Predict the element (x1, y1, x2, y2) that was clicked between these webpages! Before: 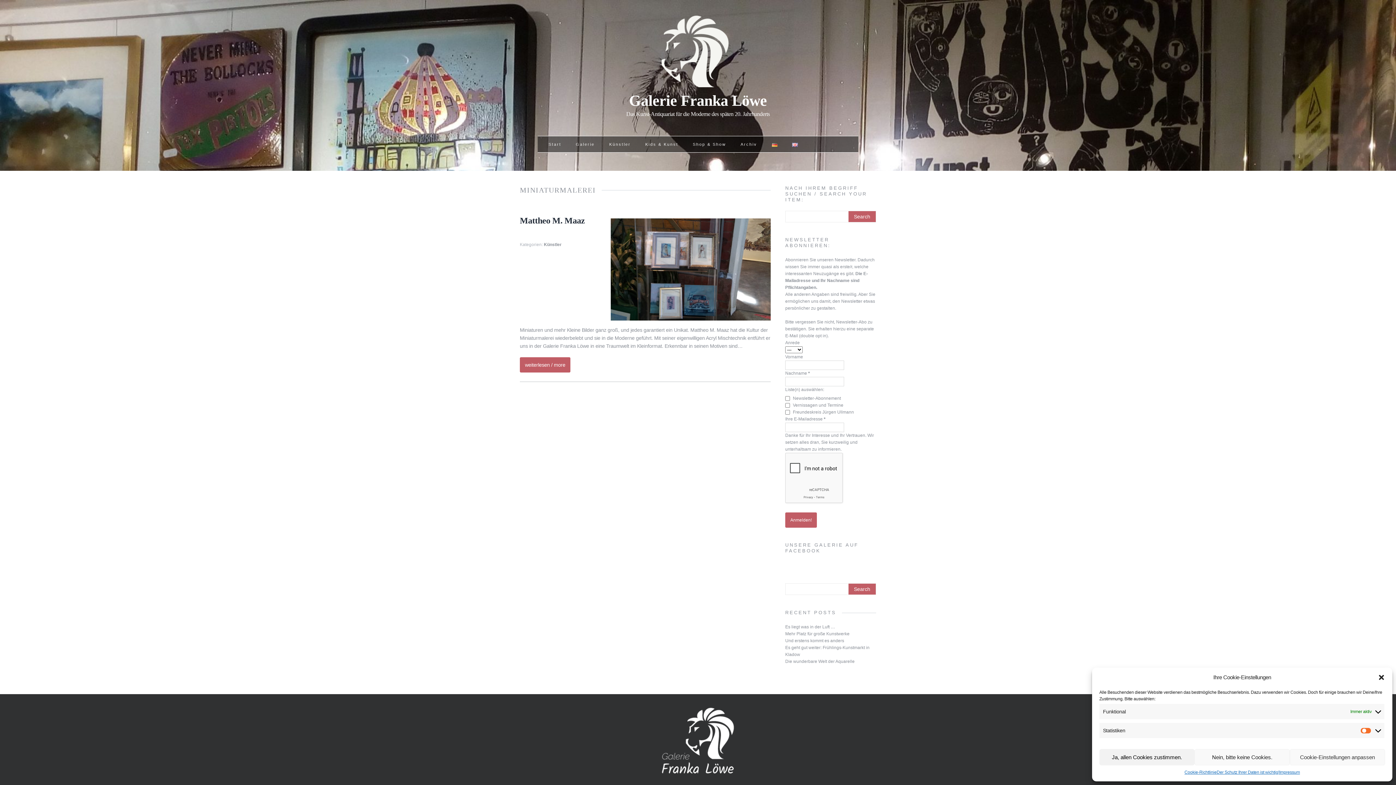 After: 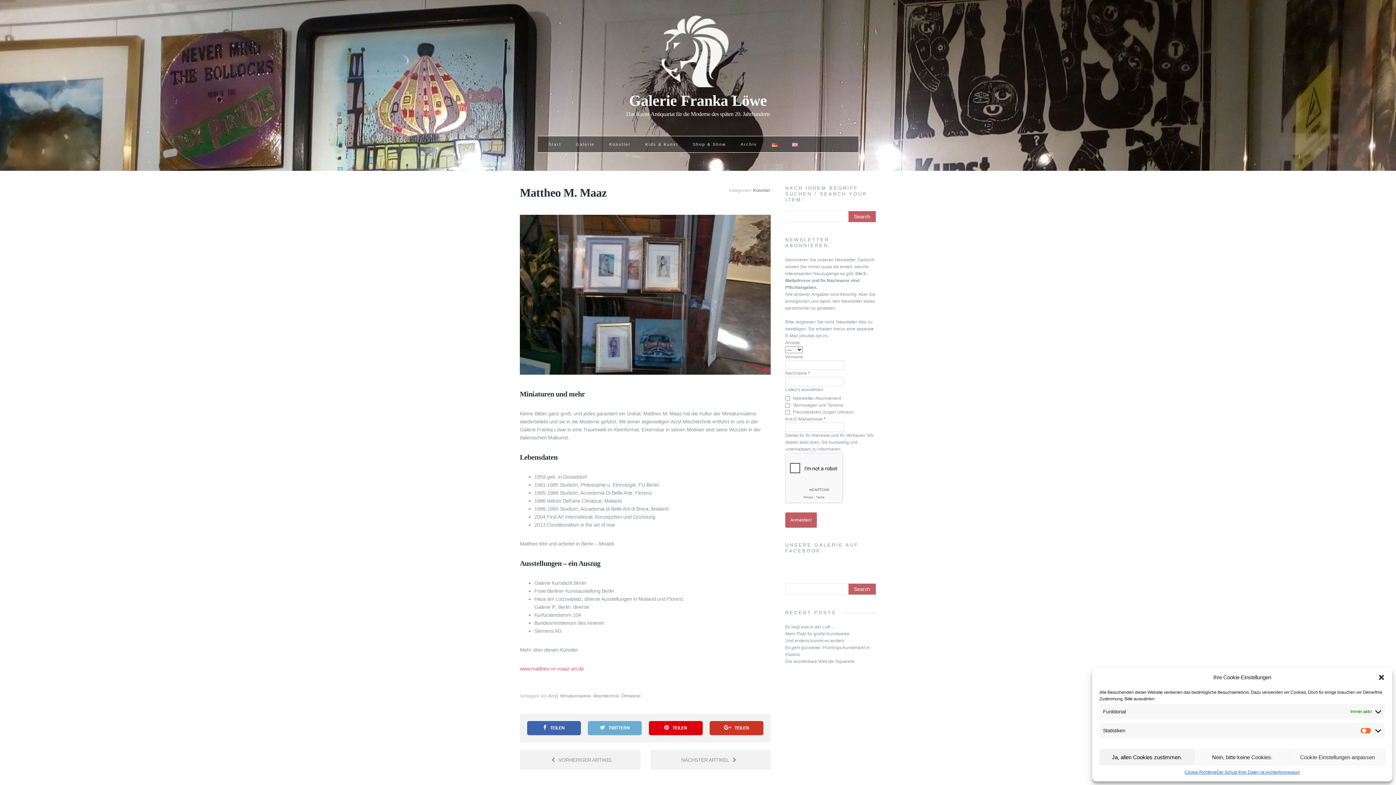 Action: bbox: (520, 357, 570, 372) label: weiterlesen / more